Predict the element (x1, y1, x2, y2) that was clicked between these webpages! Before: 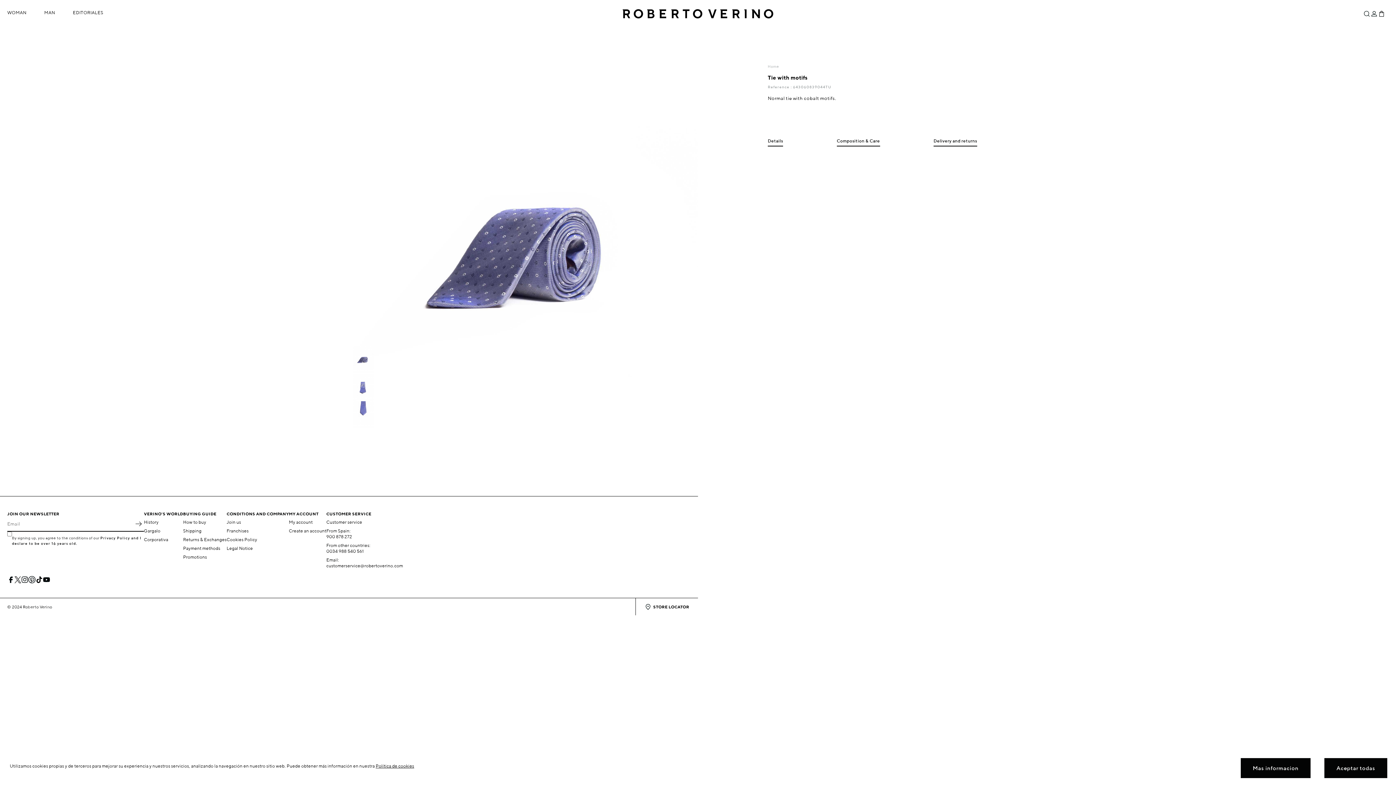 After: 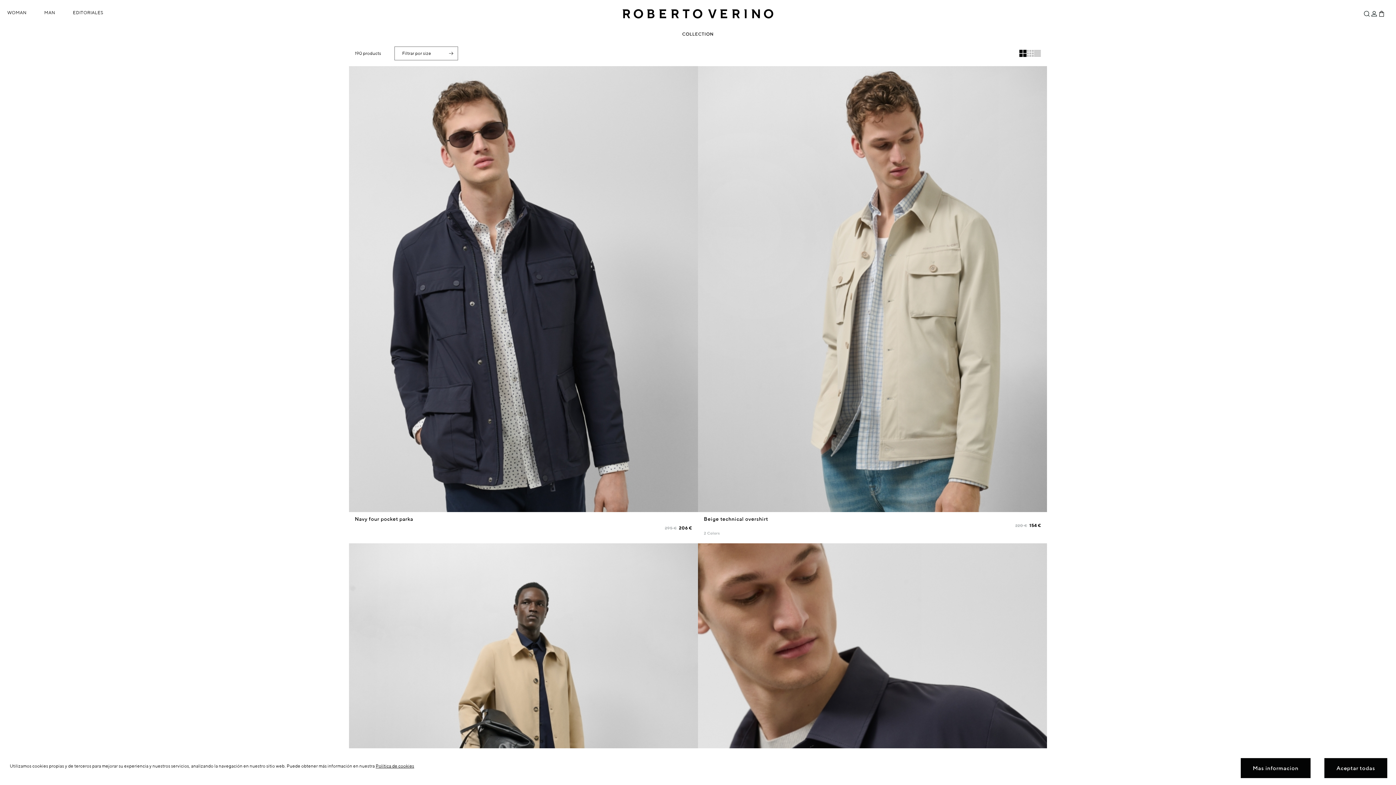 Action: bbox: (44, 9, 55, 18) label: MAN